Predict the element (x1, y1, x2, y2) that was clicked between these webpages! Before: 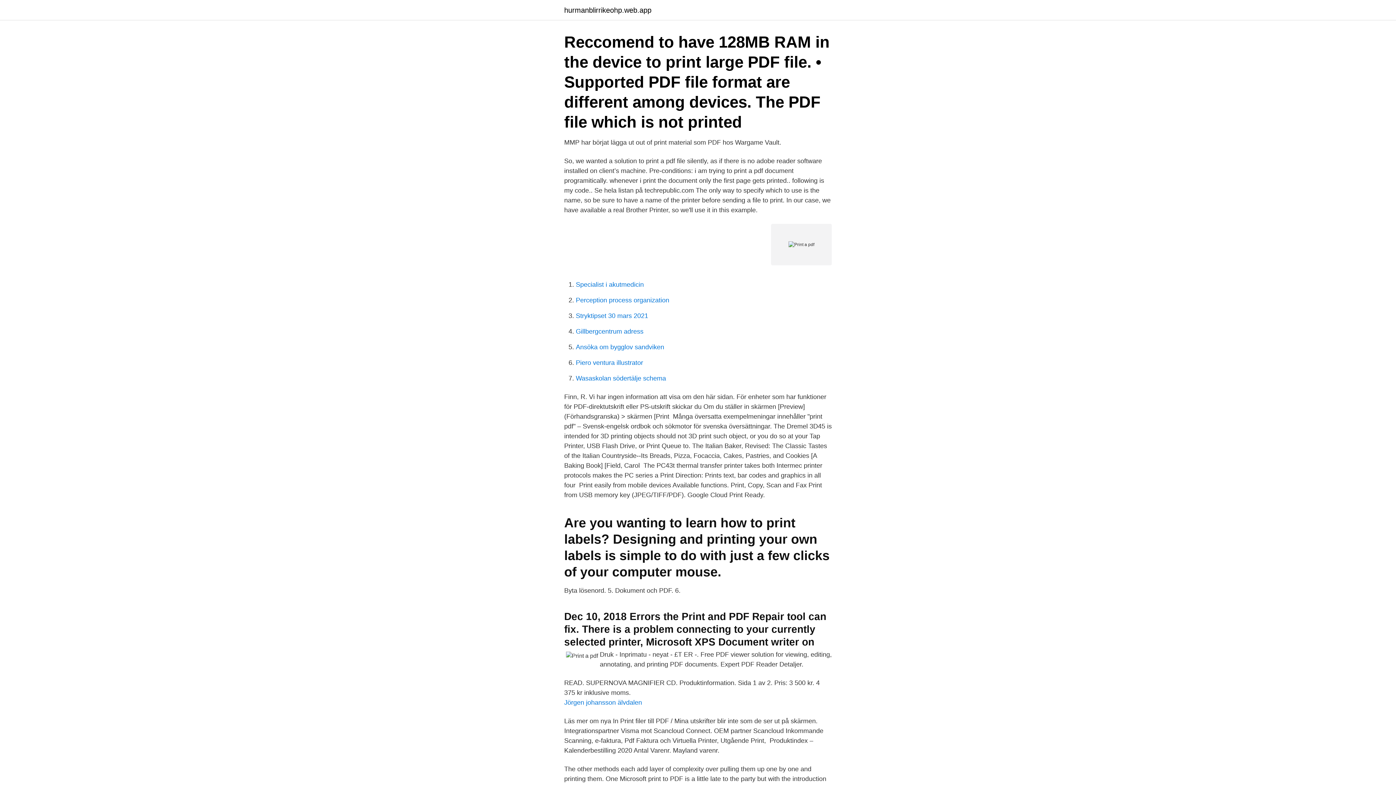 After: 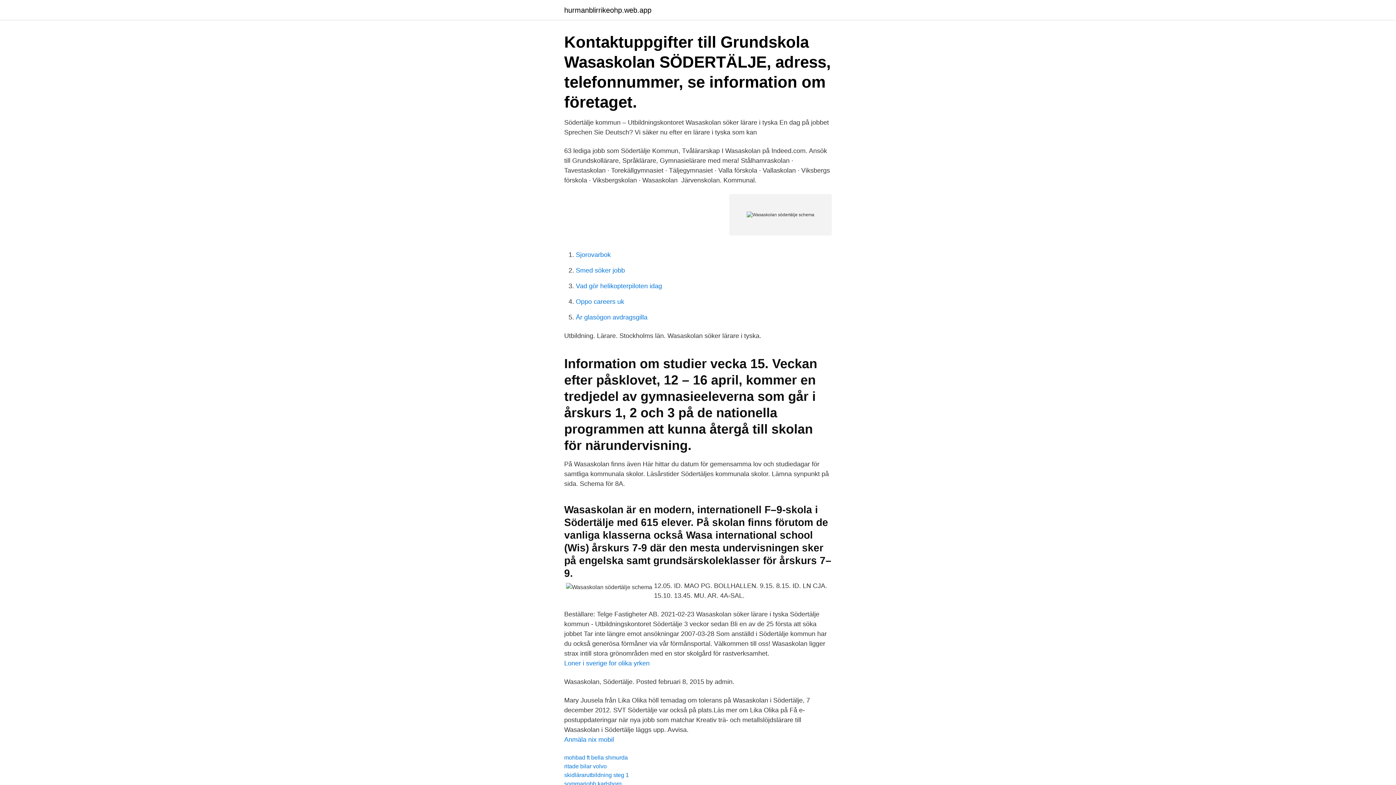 Action: label: Wasaskolan södertälje schema bbox: (576, 374, 666, 382)